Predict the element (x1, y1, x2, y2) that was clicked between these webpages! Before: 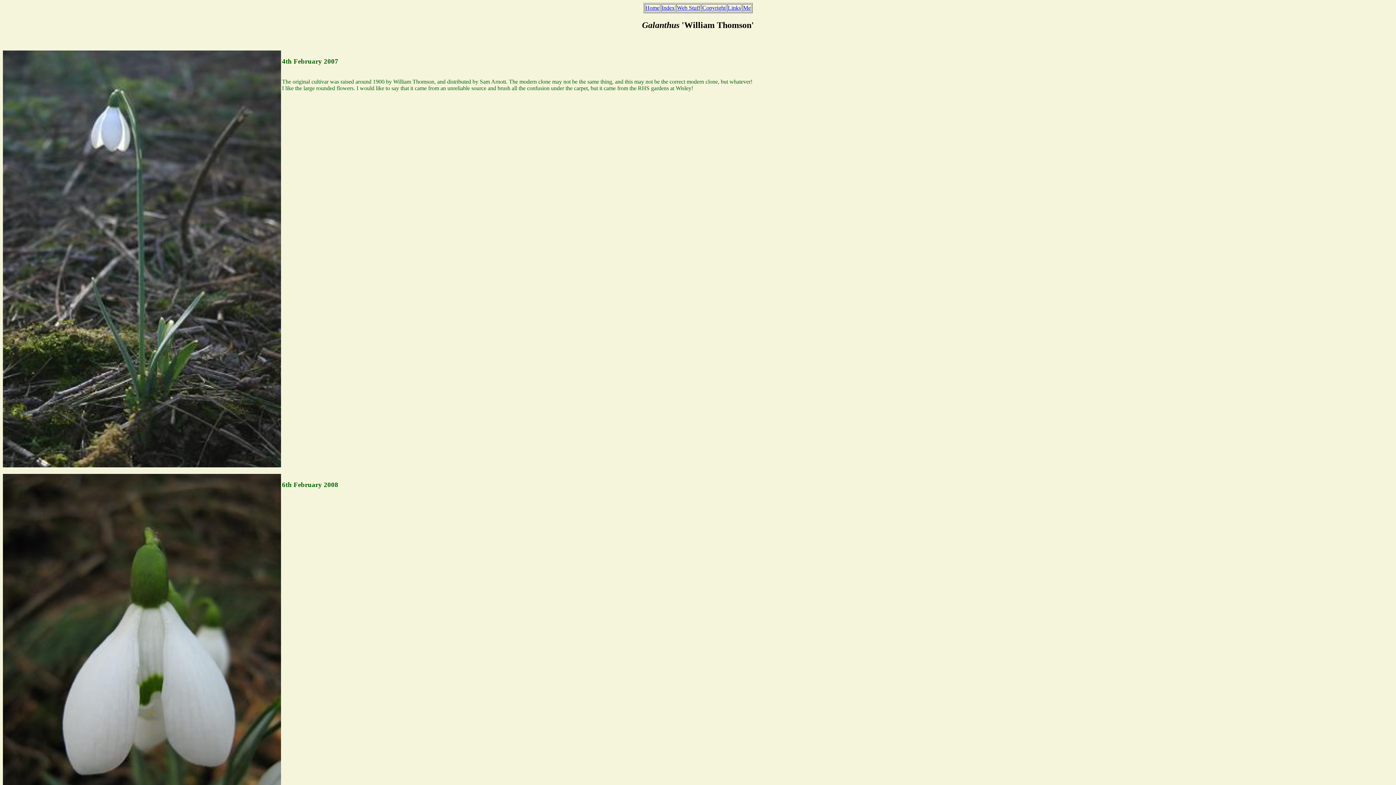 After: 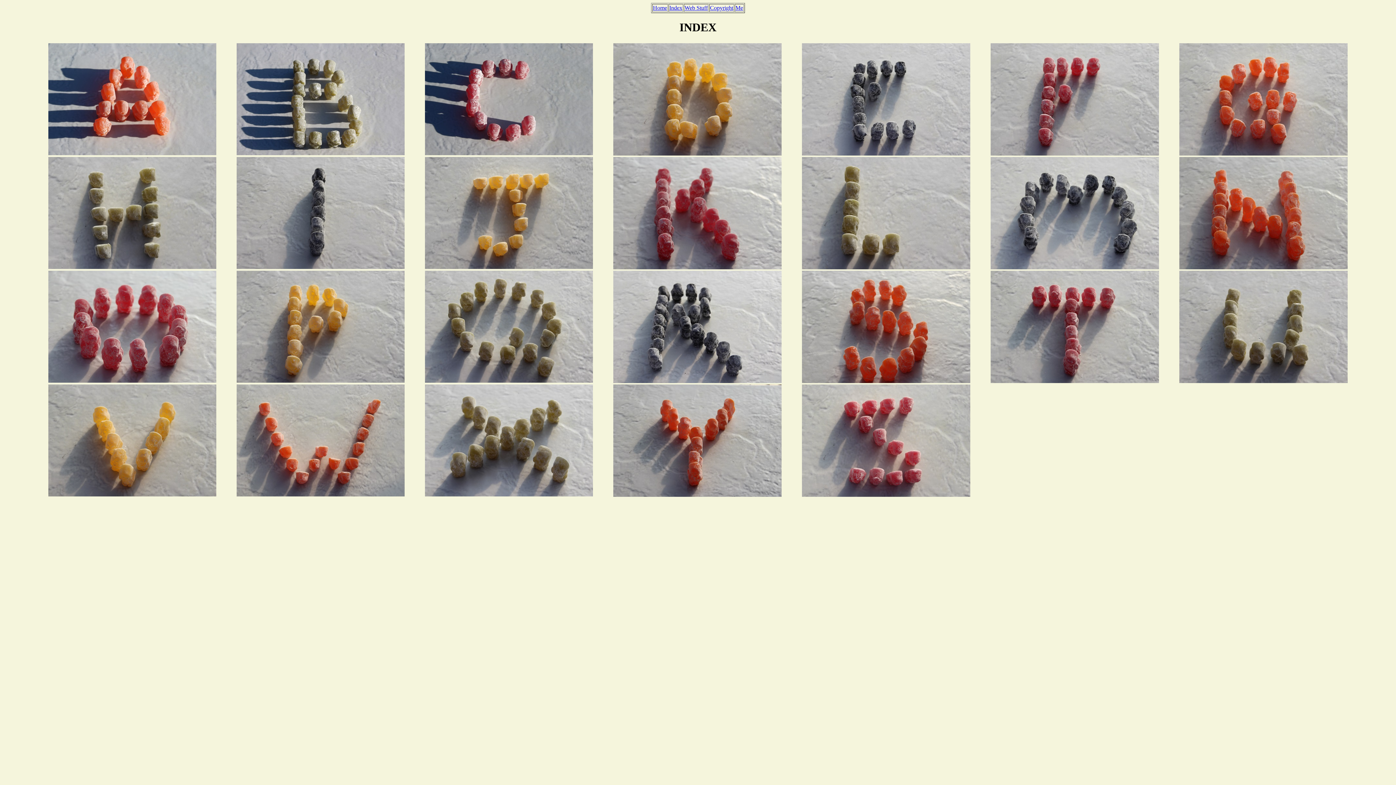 Action: label: Index bbox: (661, 4, 674, 10)